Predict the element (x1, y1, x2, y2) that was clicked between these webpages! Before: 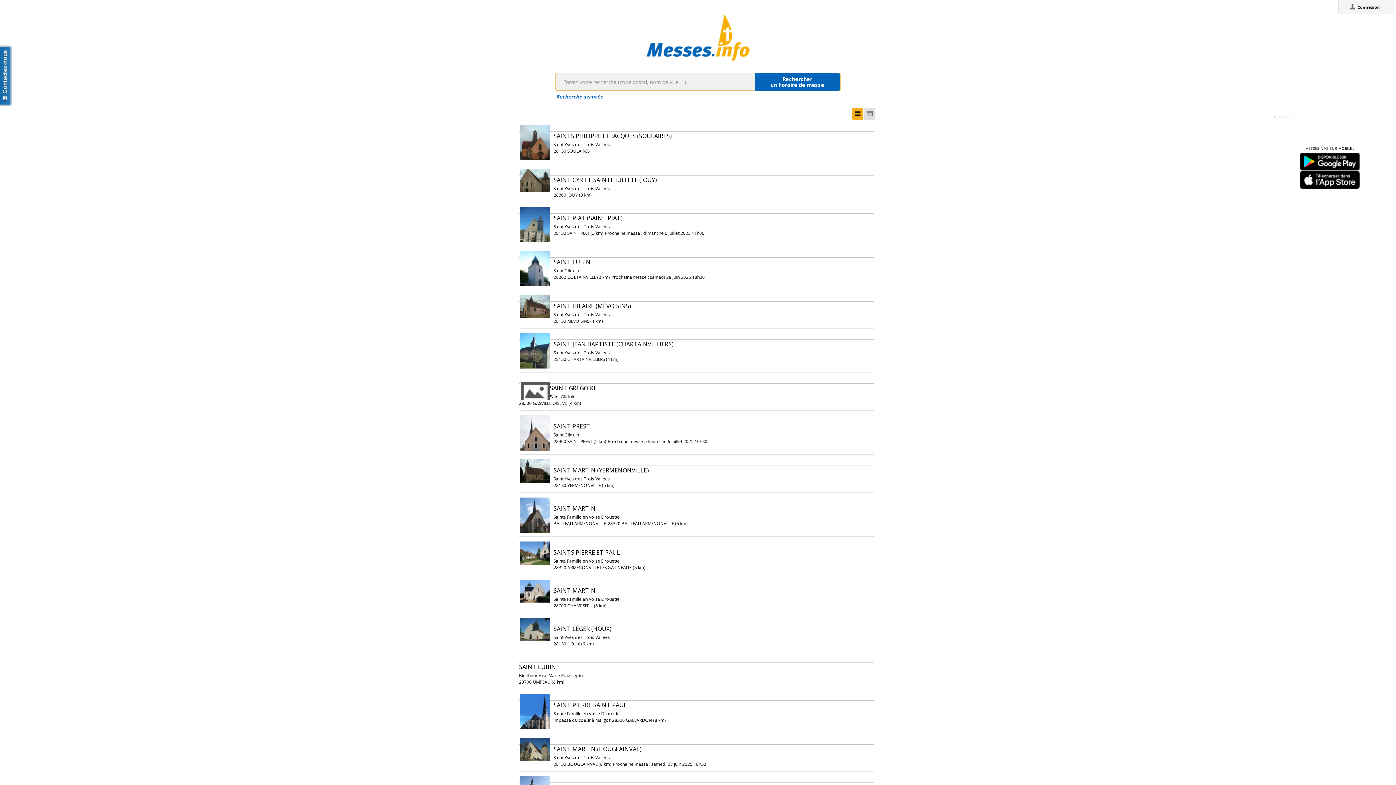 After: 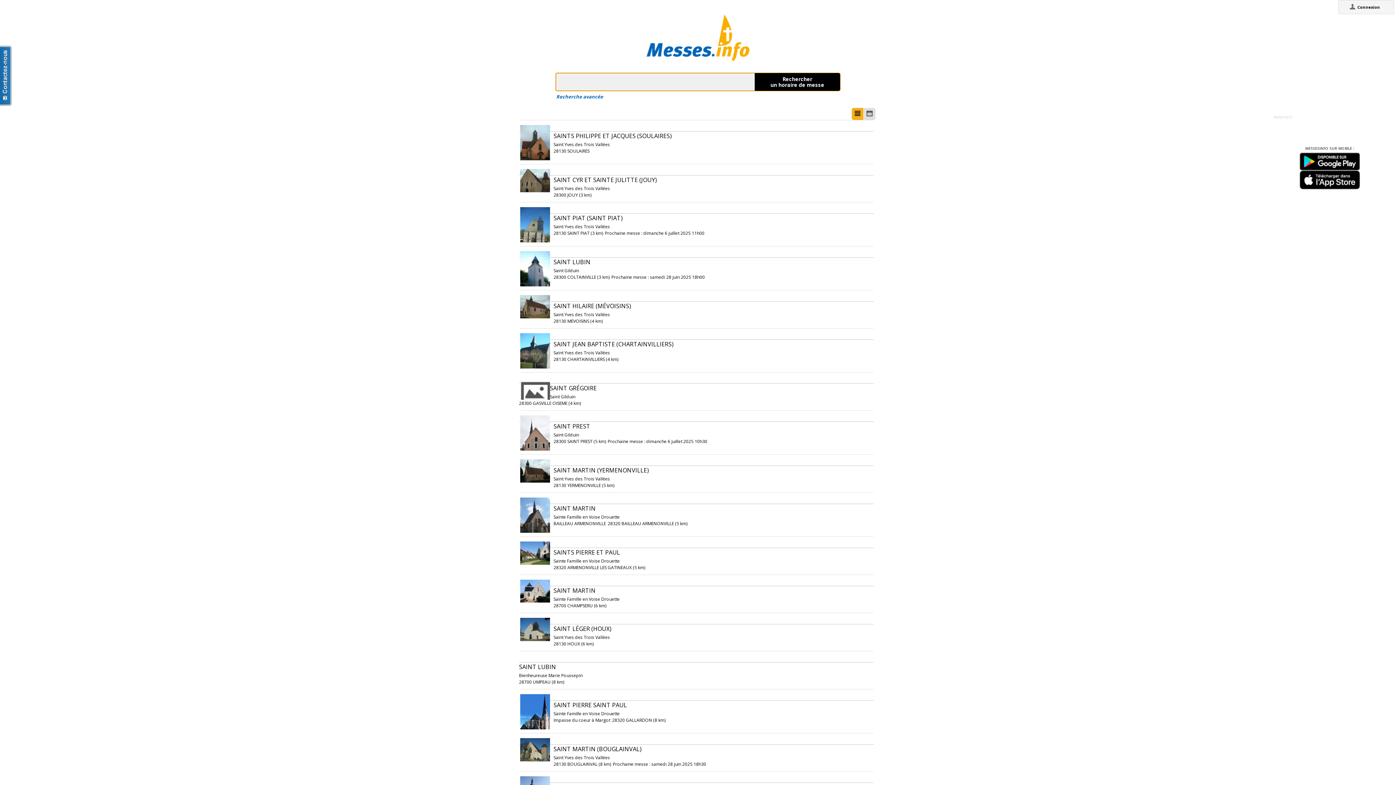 Action: label: Rechercher
un horaire de messe bbox: (754, 73, 840, 90)